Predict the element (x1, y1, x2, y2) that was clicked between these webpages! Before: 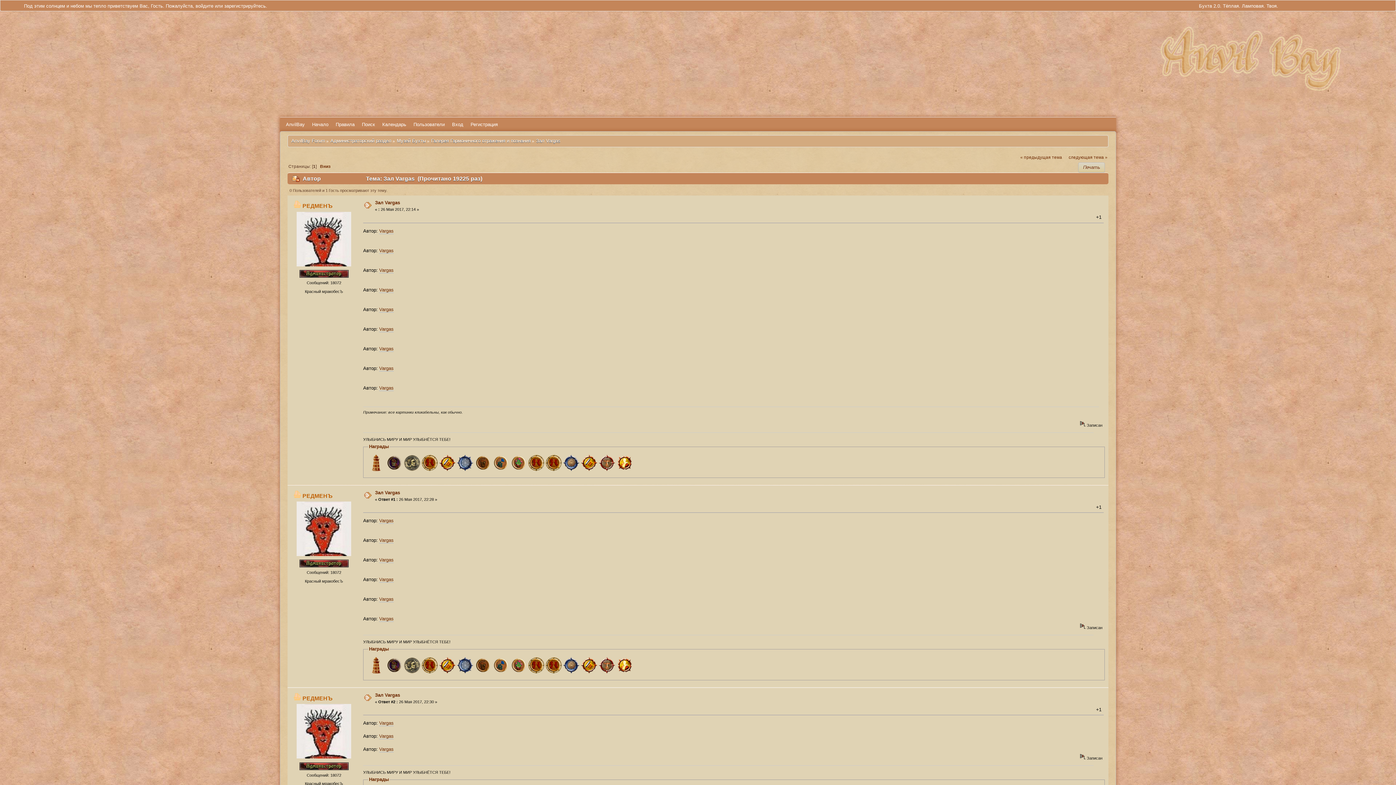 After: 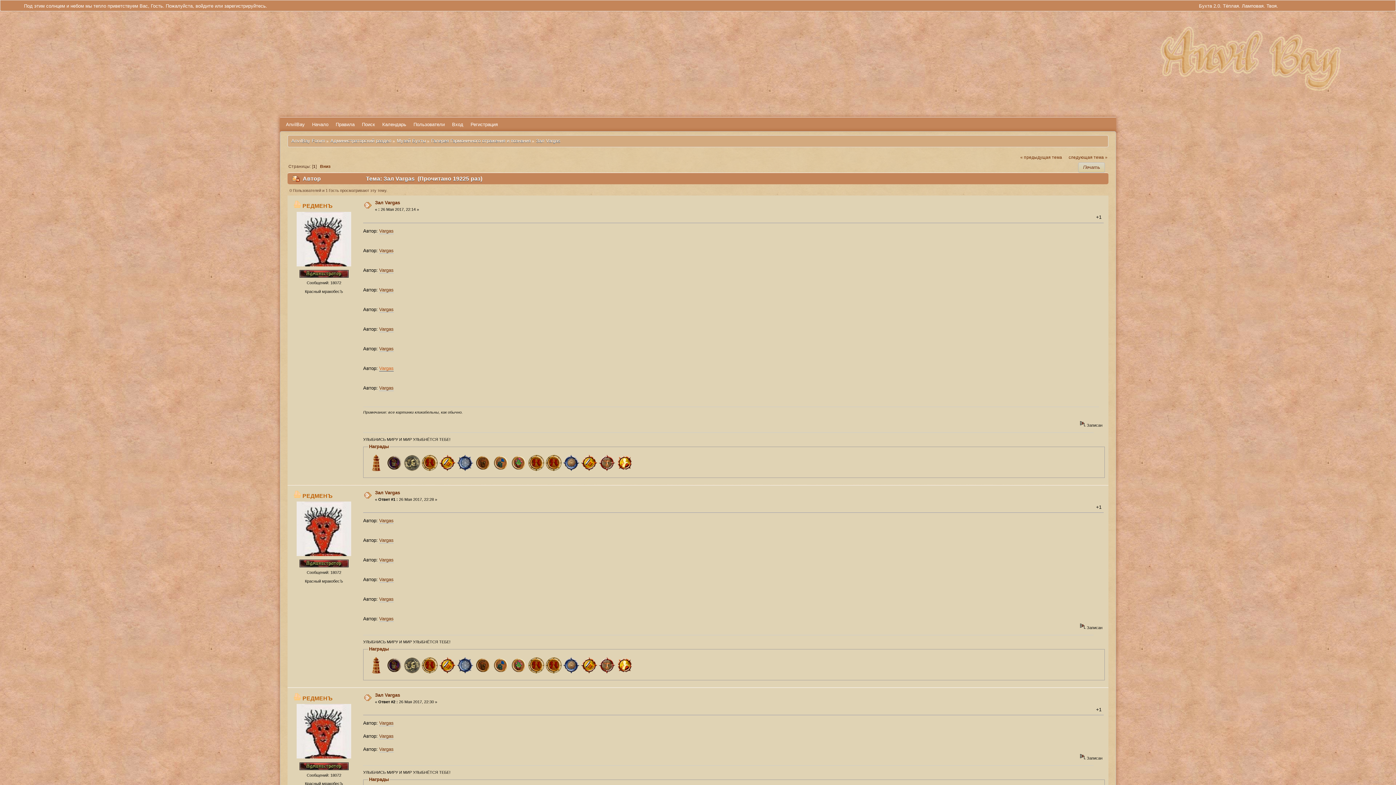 Action: bbox: (379, 365, 393, 371) label: Vargas